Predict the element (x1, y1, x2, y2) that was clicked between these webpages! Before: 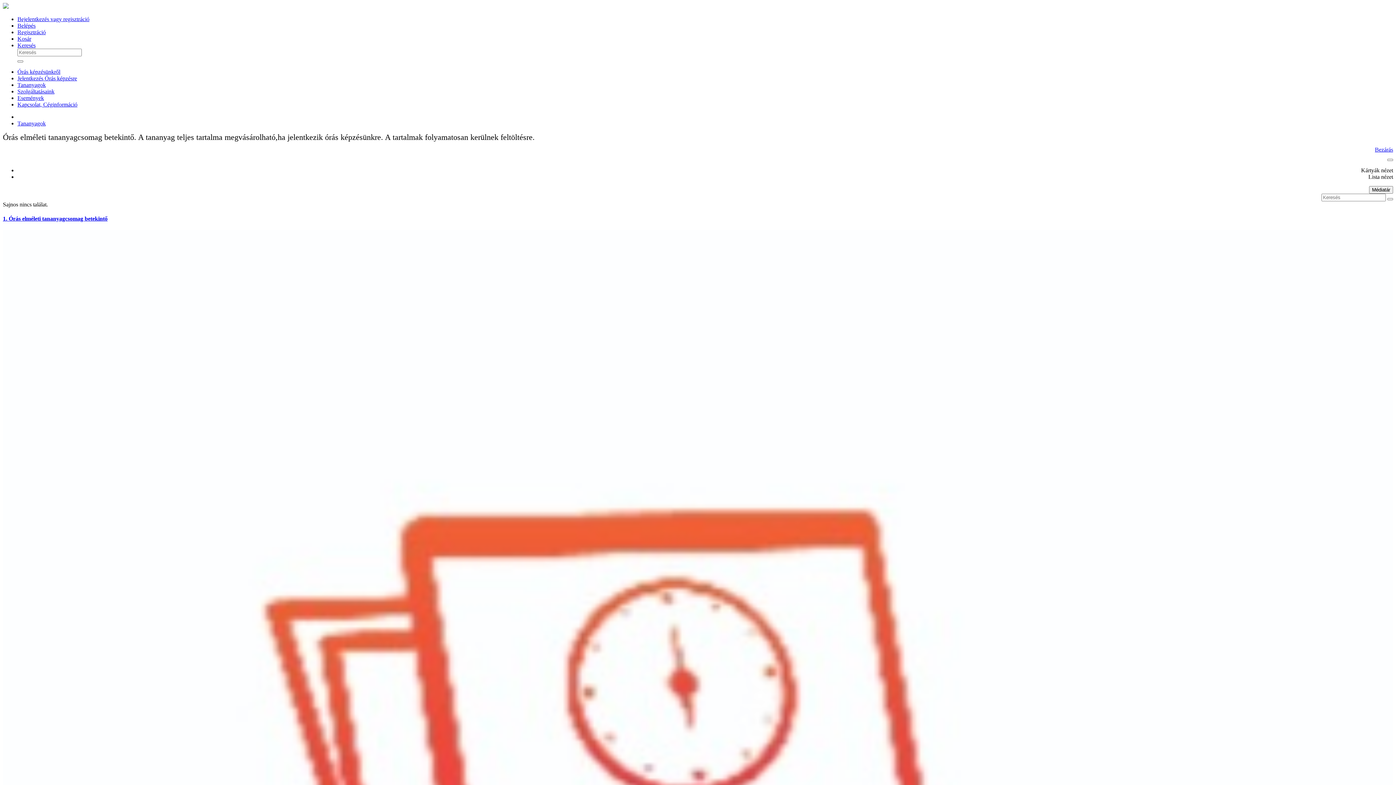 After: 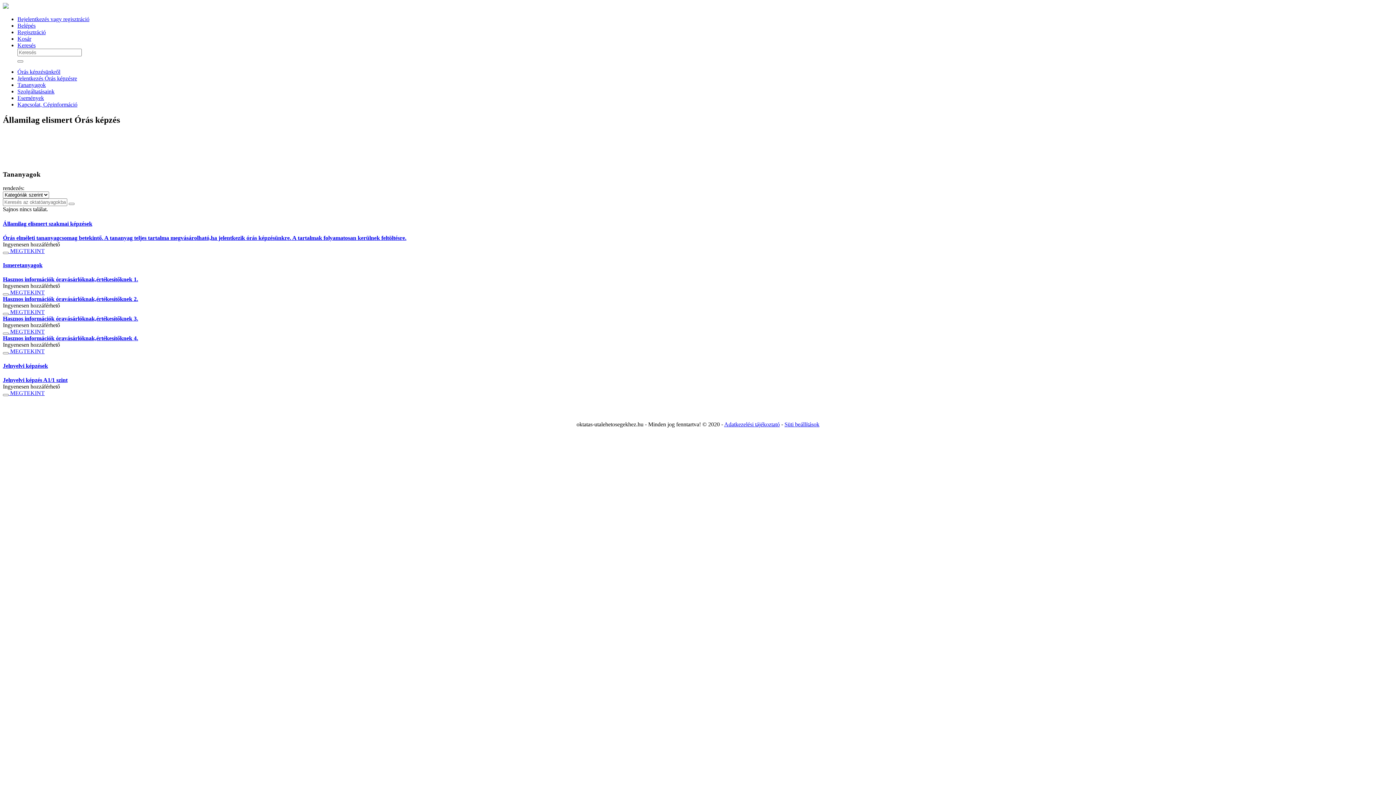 Action: label: Bezárás bbox: (1375, 146, 1393, 152)